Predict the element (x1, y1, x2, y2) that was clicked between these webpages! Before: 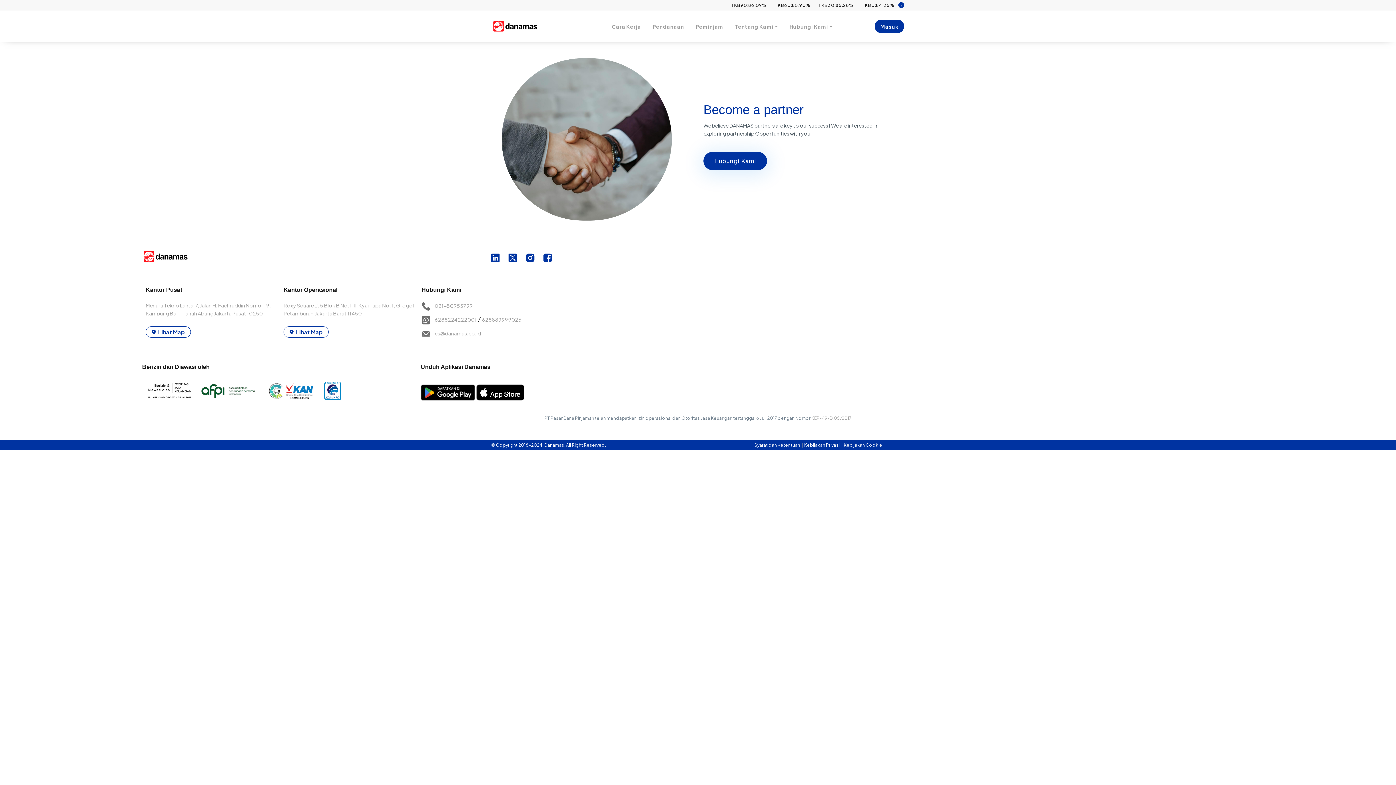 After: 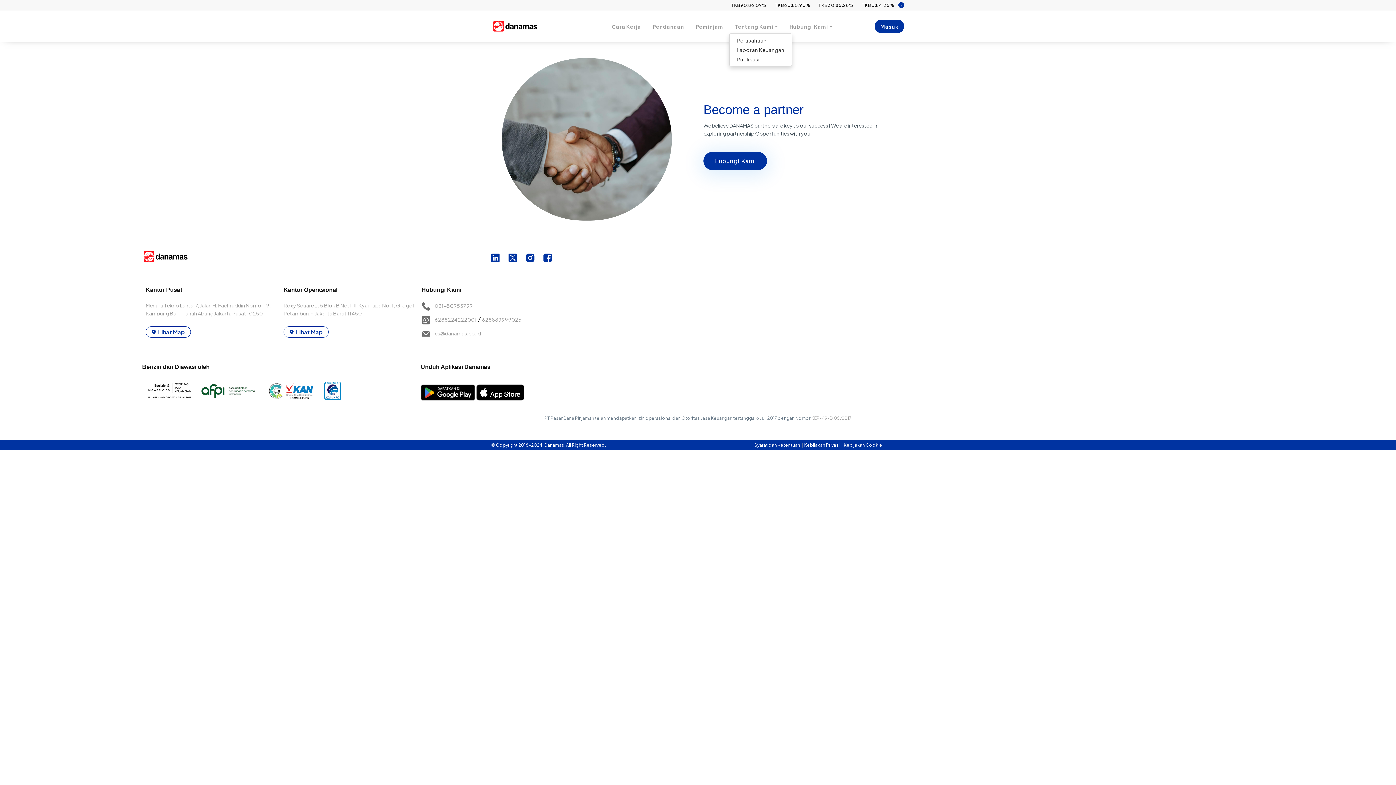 Action: label: Tentang Kami bbox: (729, 19, 783, 33)